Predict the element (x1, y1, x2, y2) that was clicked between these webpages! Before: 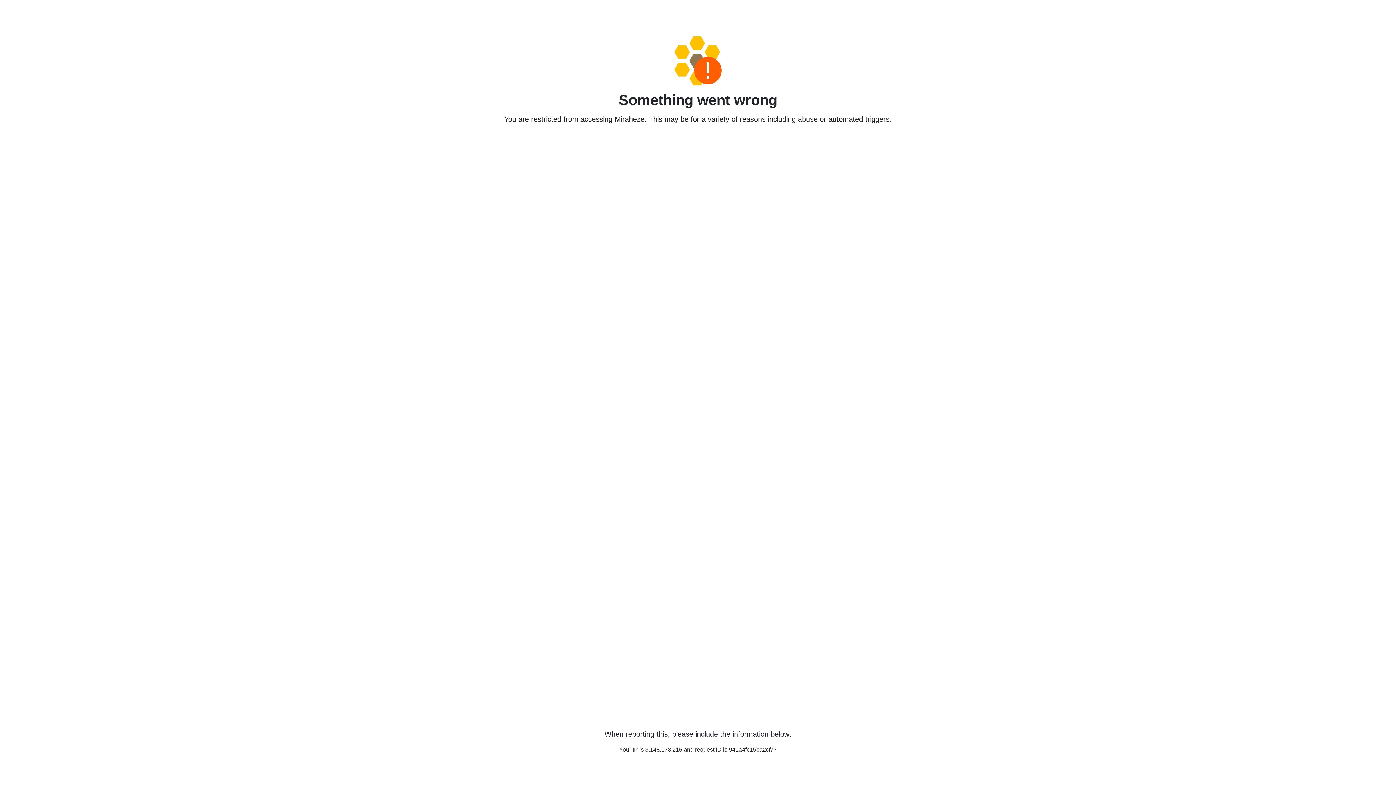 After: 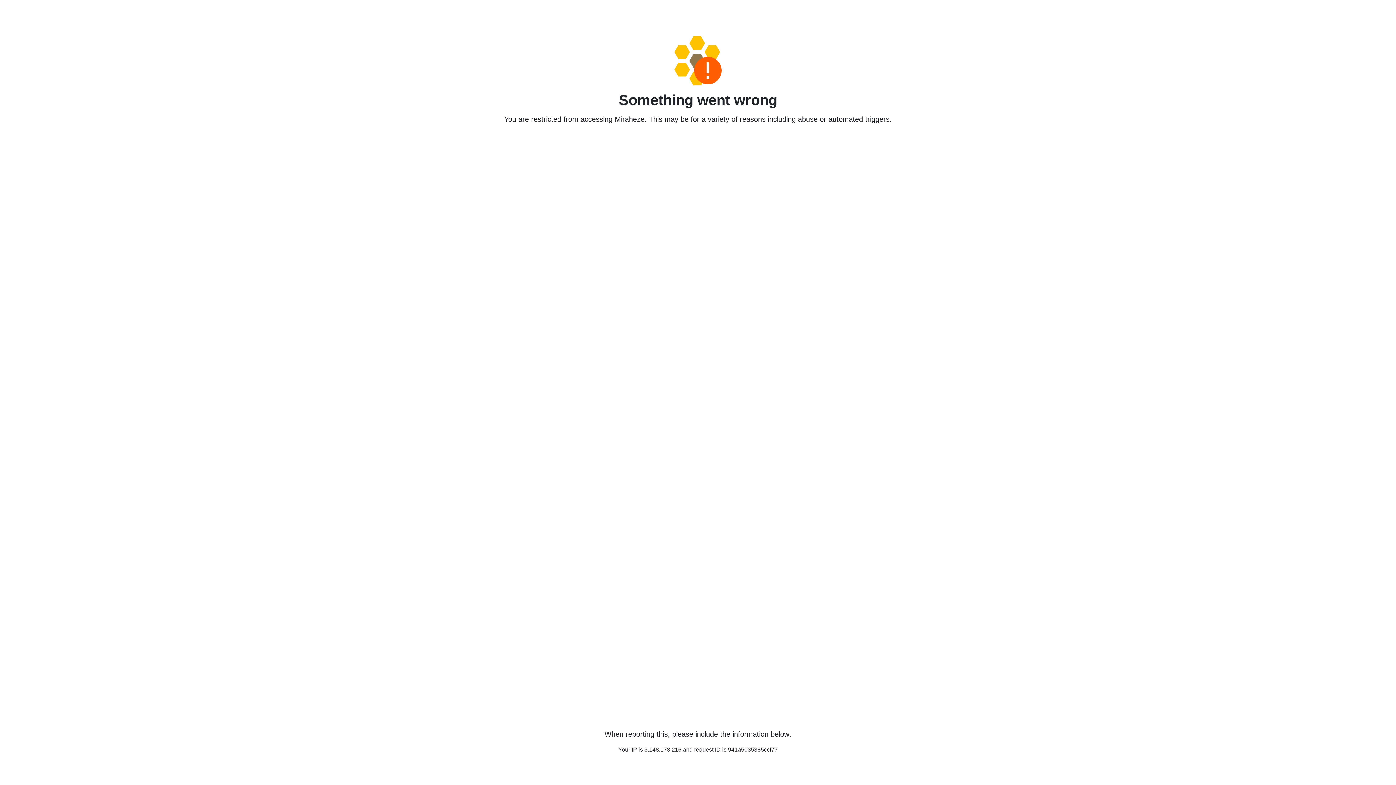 Action: bbox: (458, 36, 938, 85)